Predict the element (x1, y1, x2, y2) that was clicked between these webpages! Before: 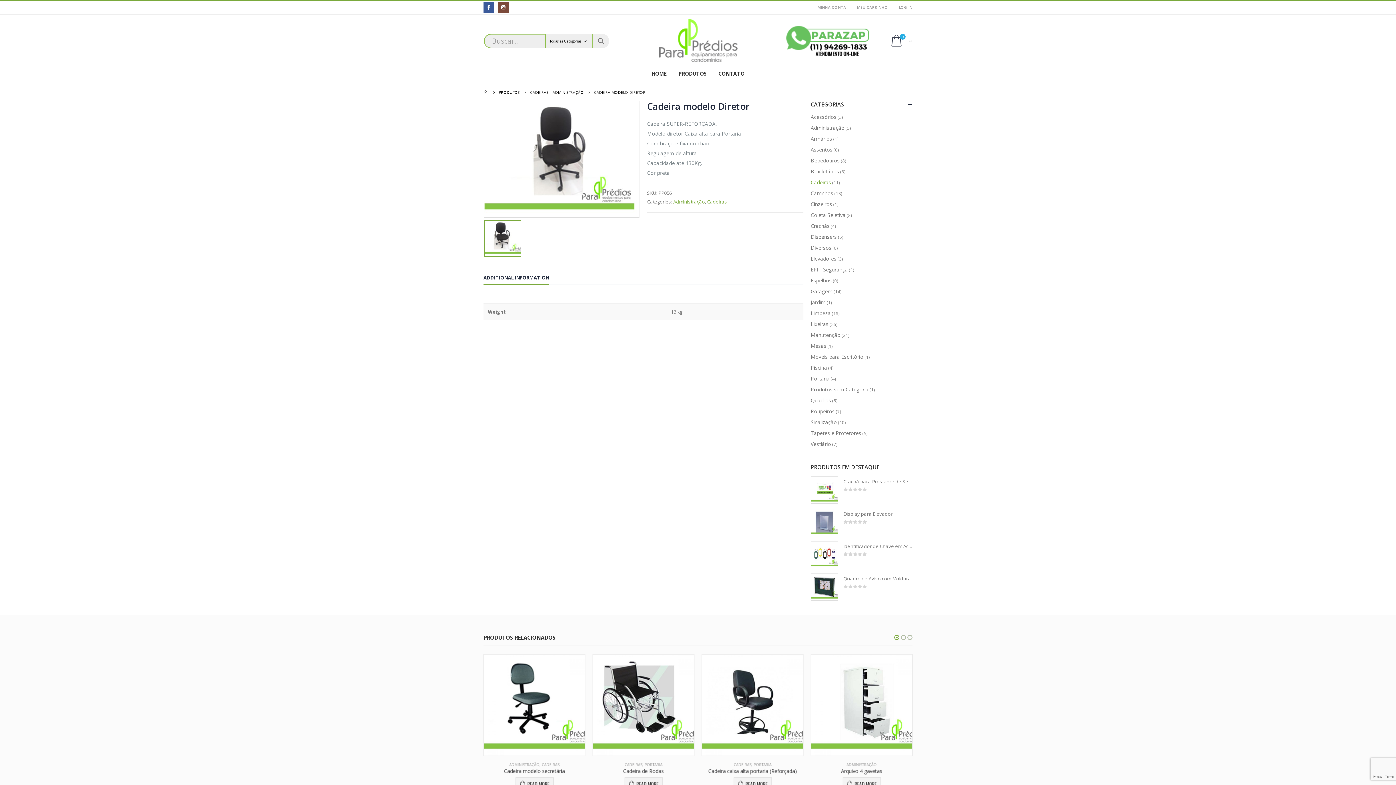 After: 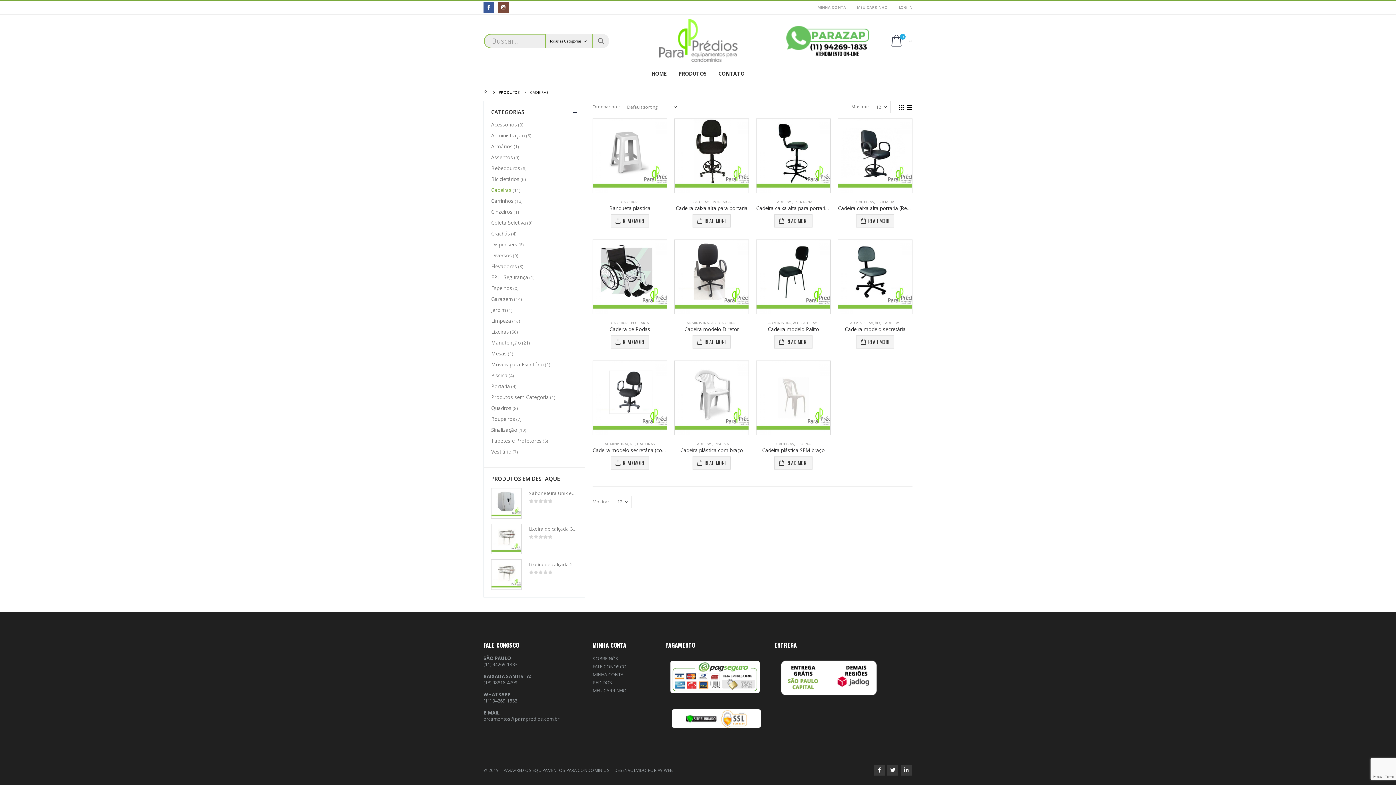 Action: bbox: (733, 762, 751, 767) label: CADEIRAS